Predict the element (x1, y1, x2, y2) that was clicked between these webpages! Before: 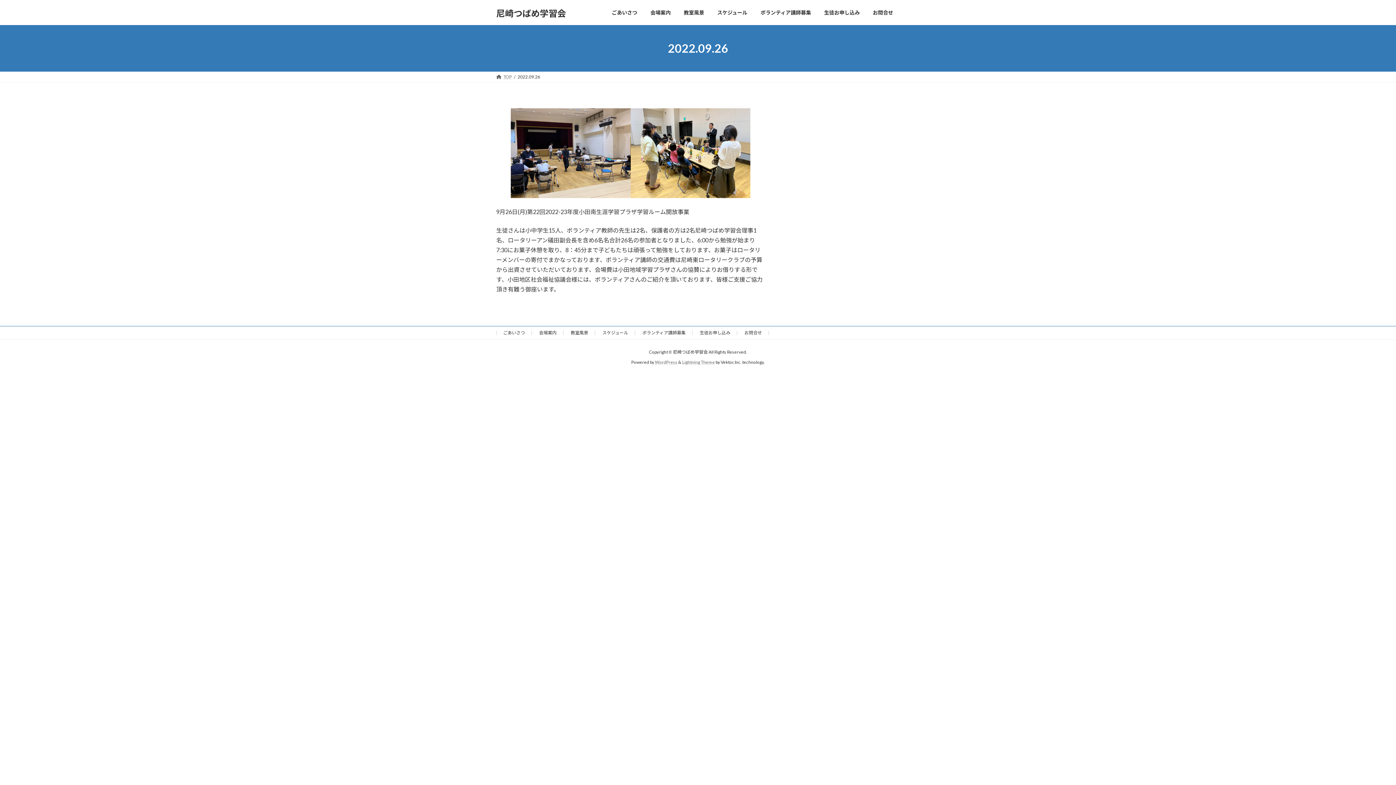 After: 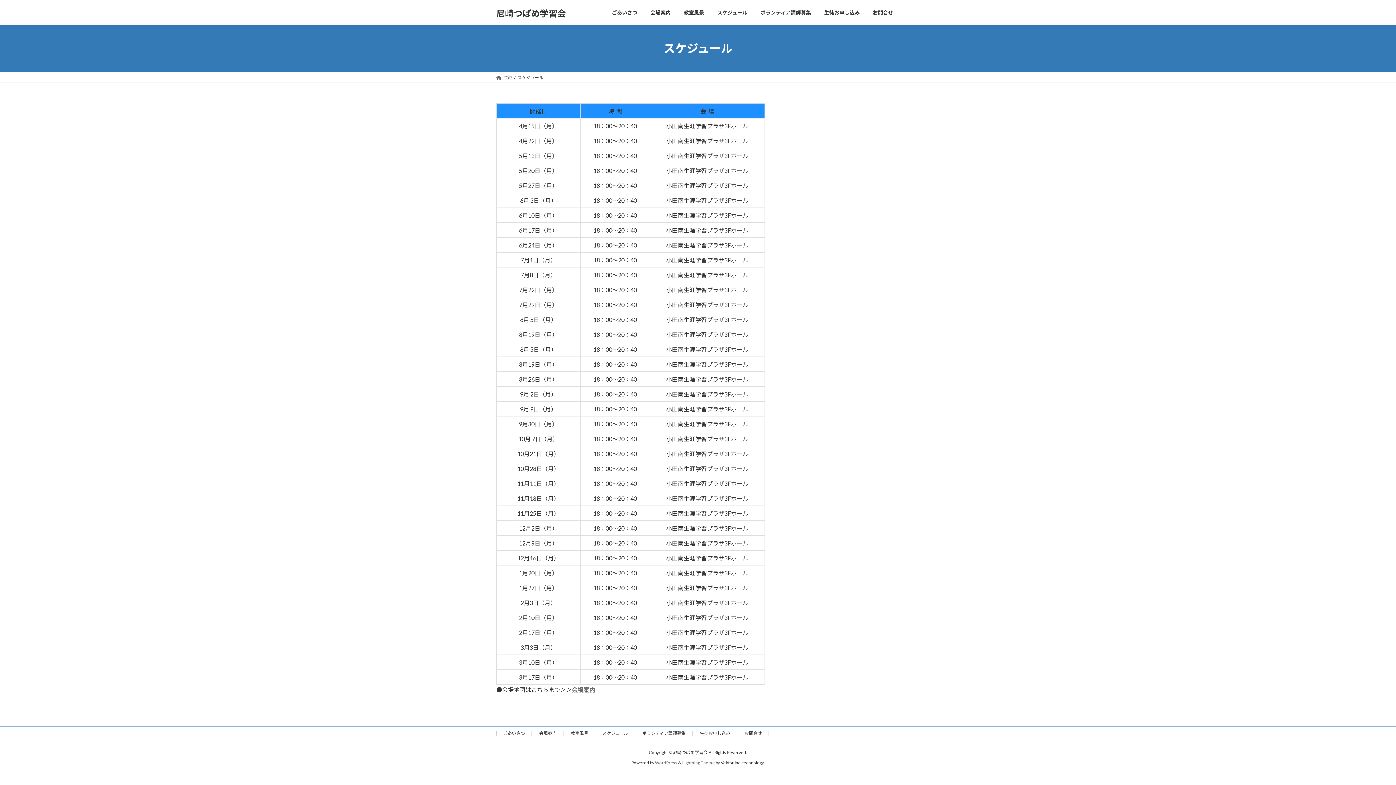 Action: bbox: (710, 3, 754, 21) label: スケジュール